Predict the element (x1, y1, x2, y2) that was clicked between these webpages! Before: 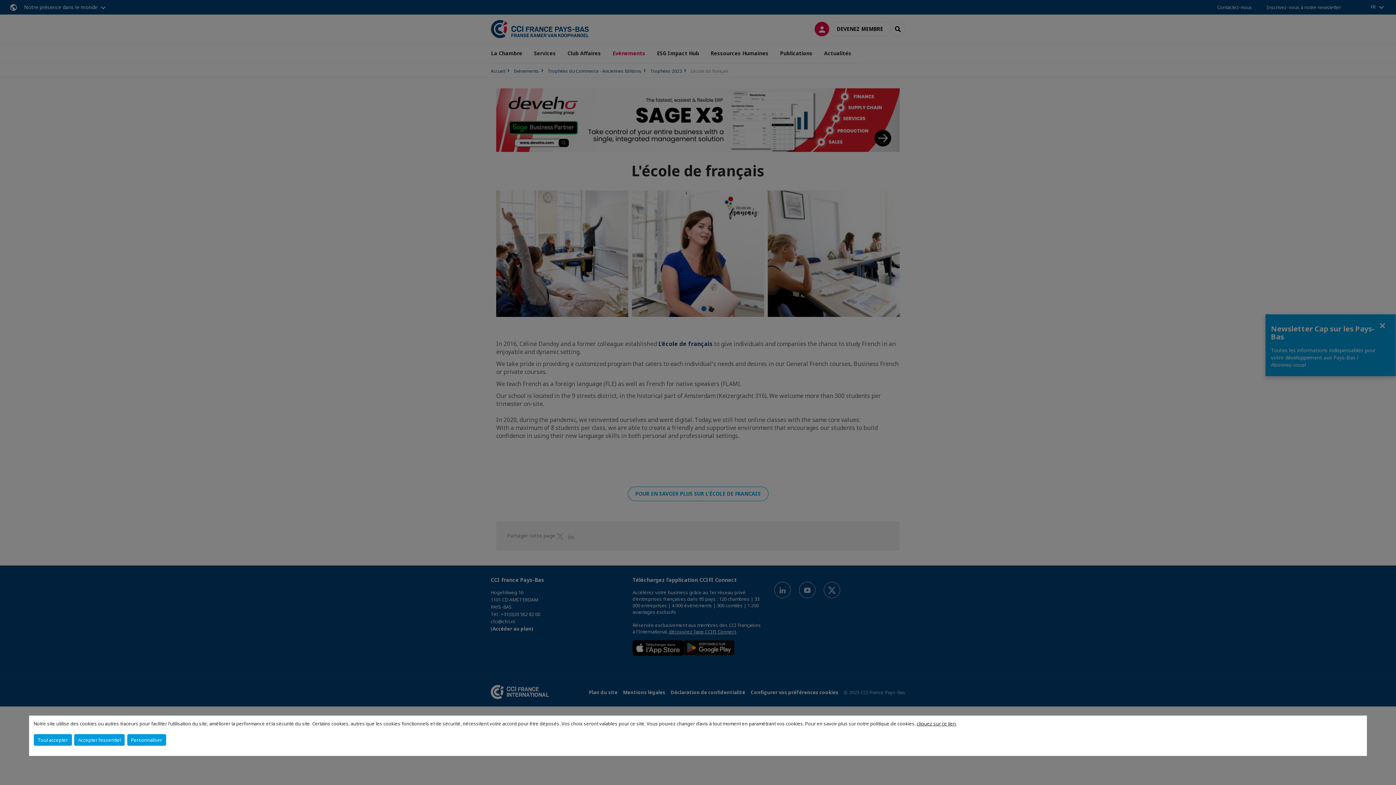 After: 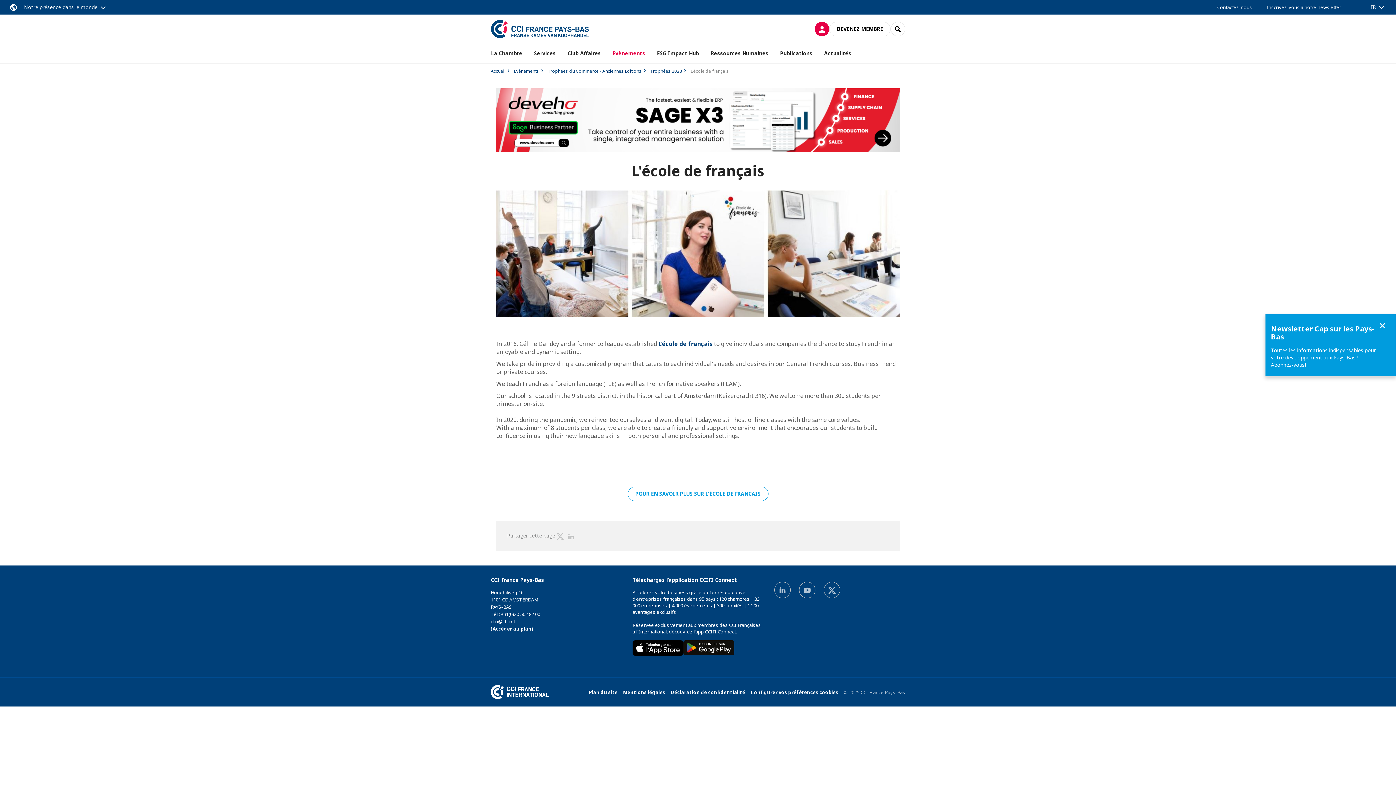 Action: label: Accepter l'essentiel bbox: (74, 734, 124, 746)